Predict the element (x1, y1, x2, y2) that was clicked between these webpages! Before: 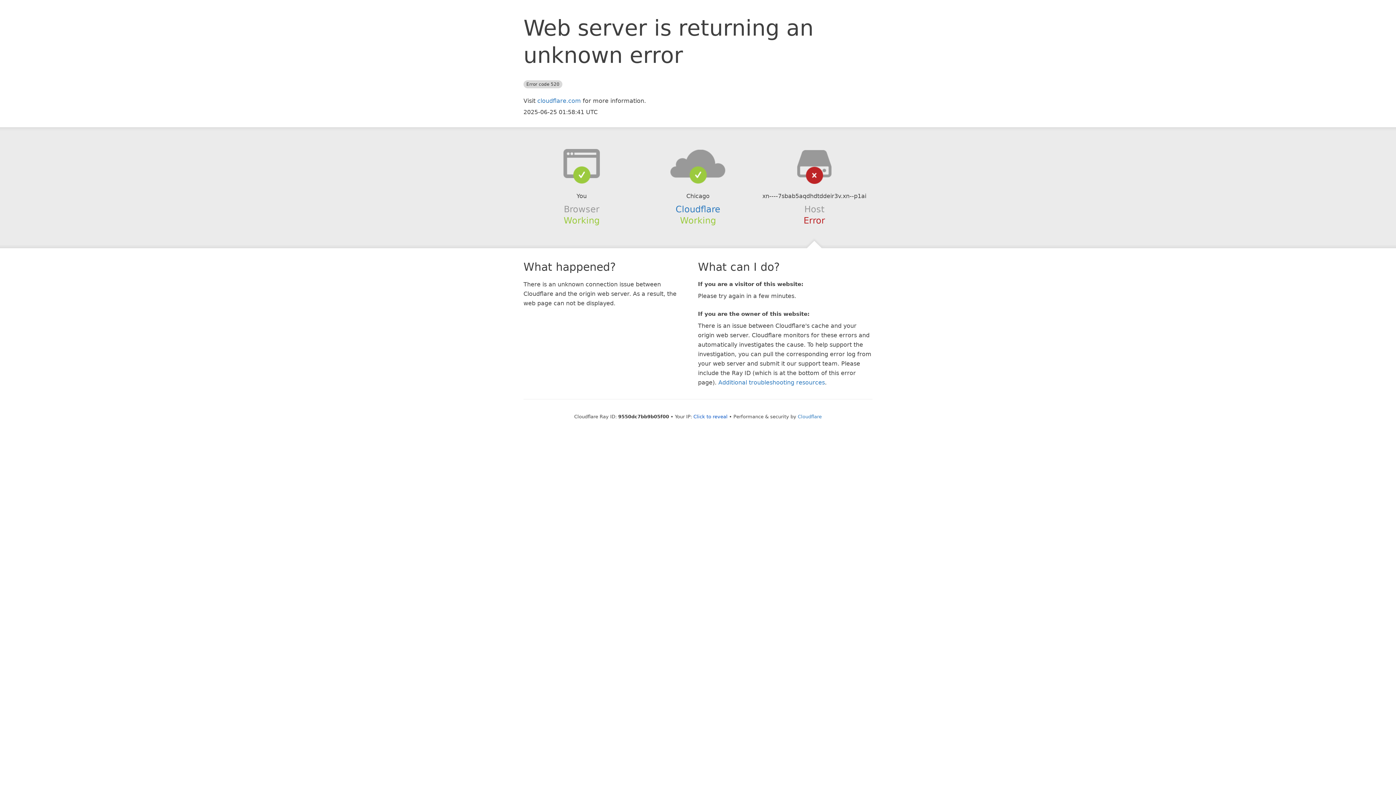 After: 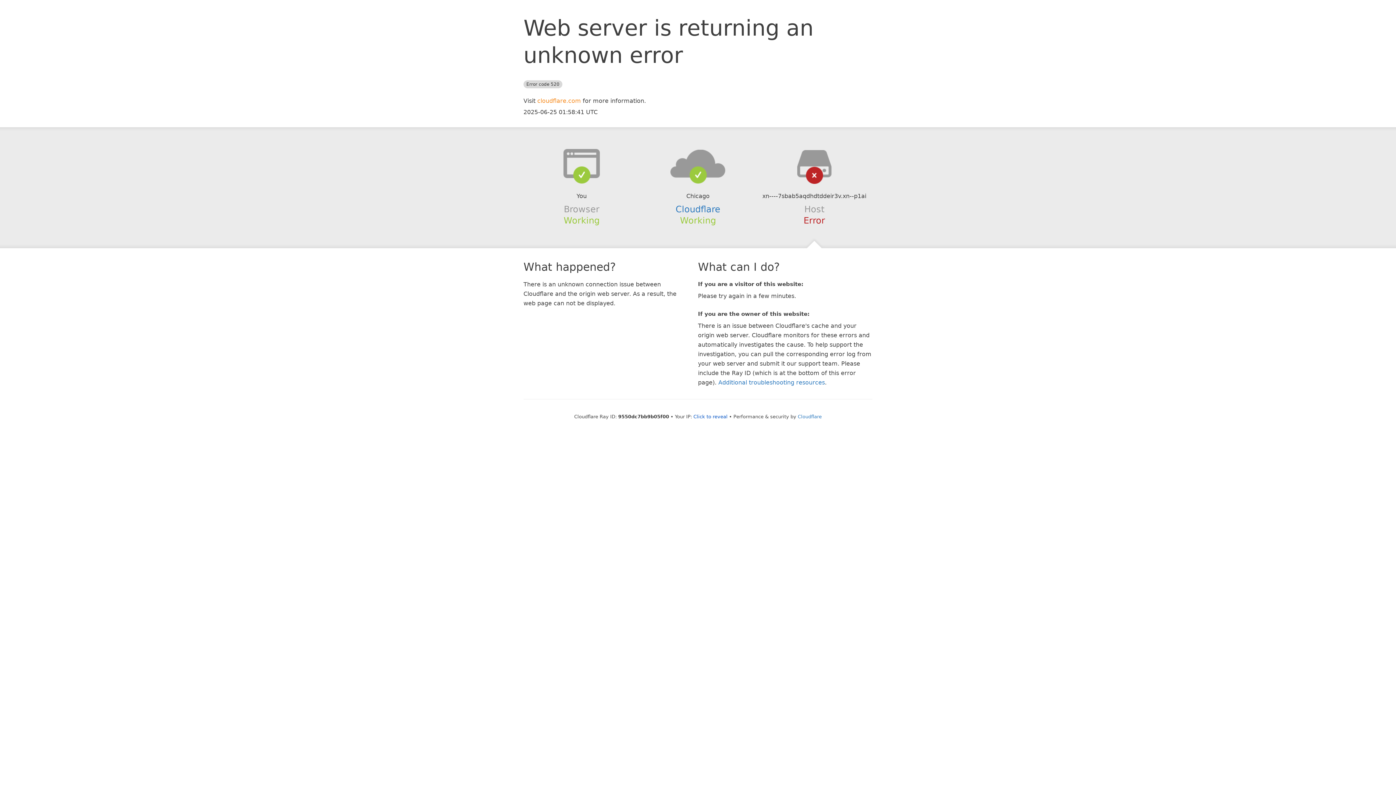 Action: label: cloudflare.com bbox: (537, 97, 581, 104)